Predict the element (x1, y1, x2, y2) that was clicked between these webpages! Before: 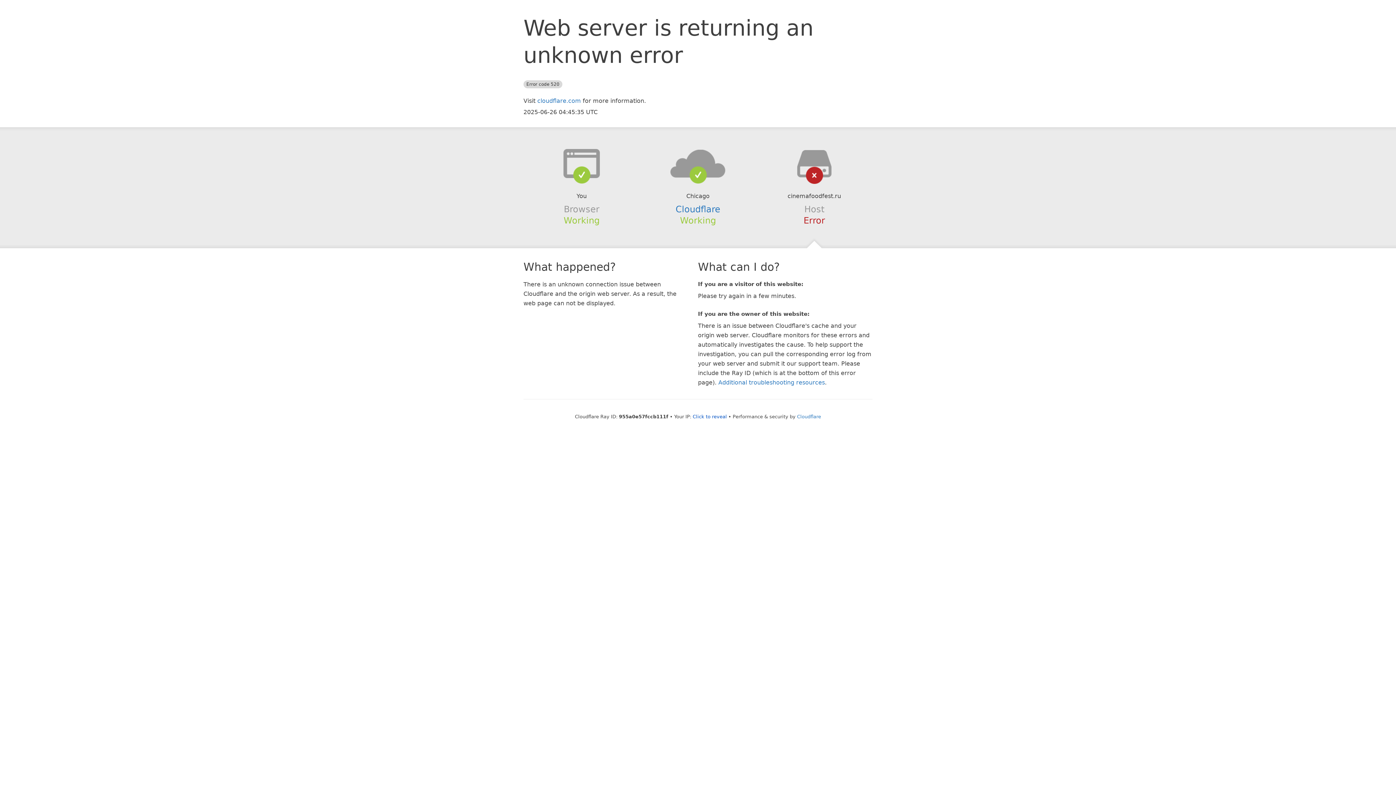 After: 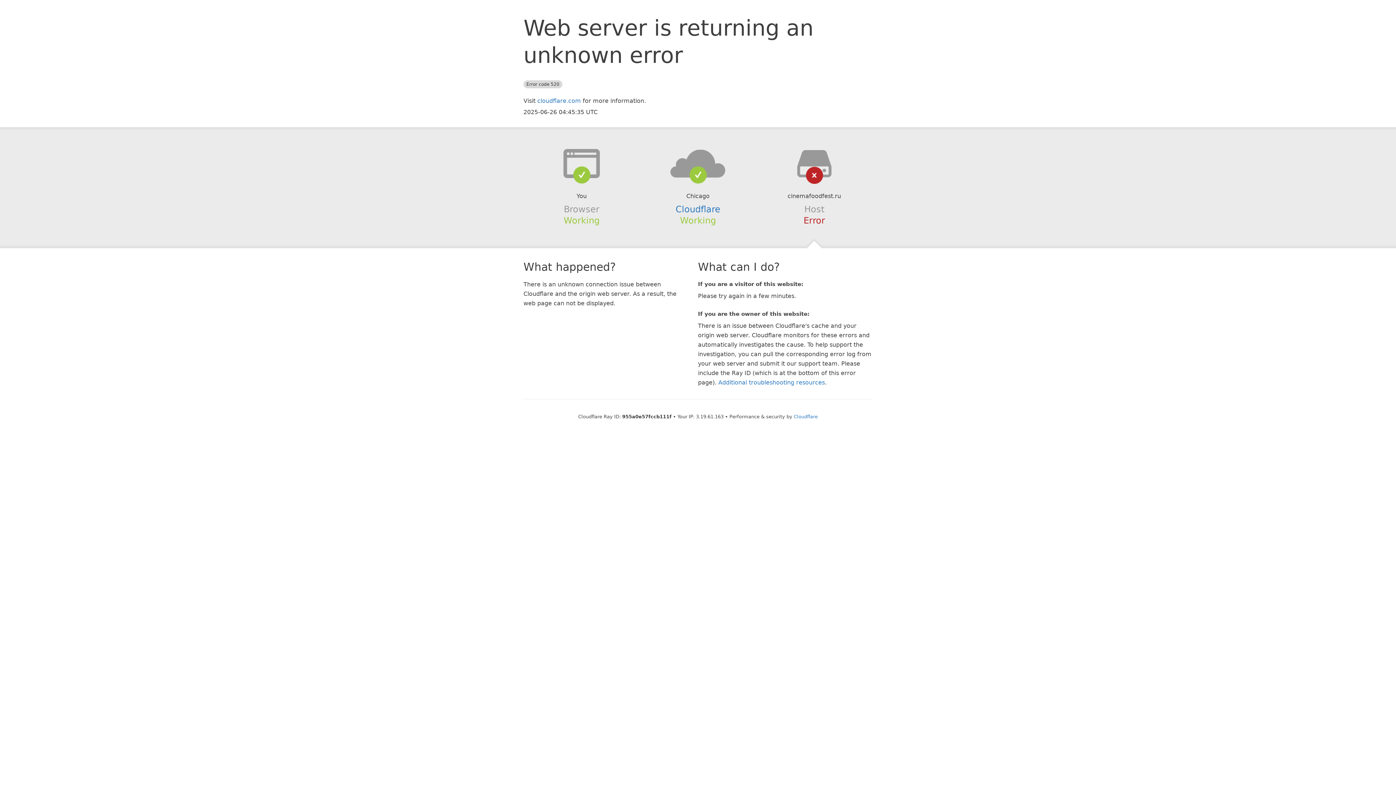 Action: label: Click to reveal bbox: (692, 414, 727, 419)